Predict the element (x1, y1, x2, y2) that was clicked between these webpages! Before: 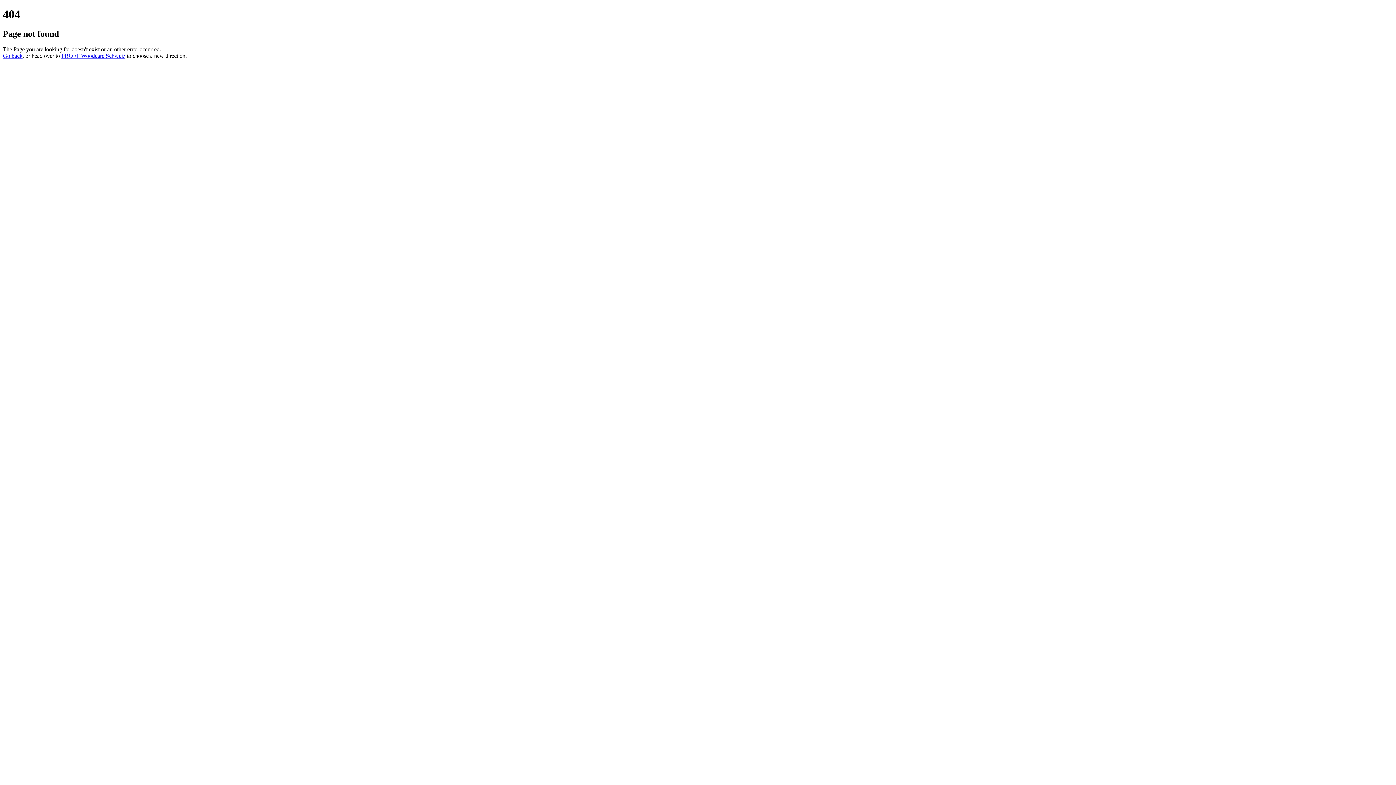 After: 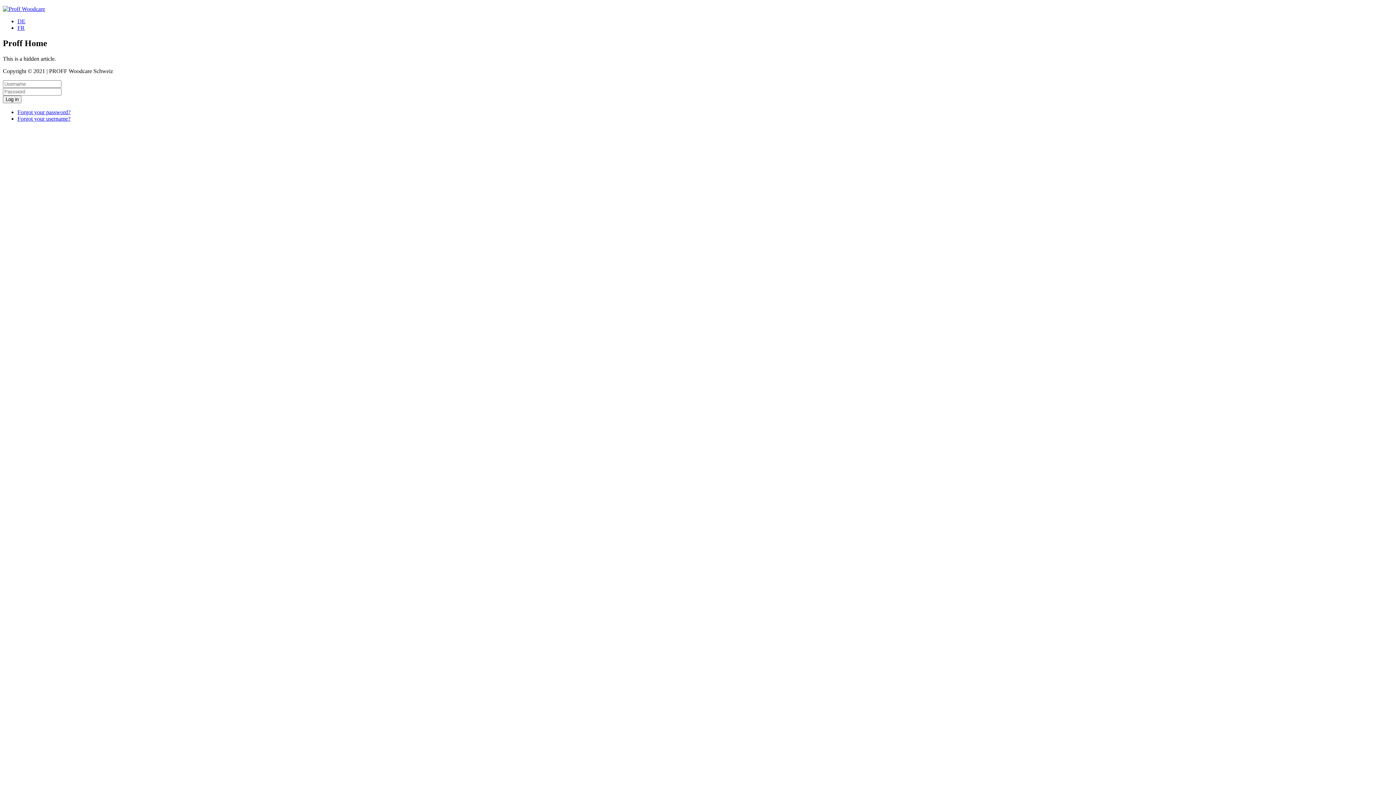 Action: bbox: (61, 52, 125, 58) label: PROFF Woodcare Schweiz